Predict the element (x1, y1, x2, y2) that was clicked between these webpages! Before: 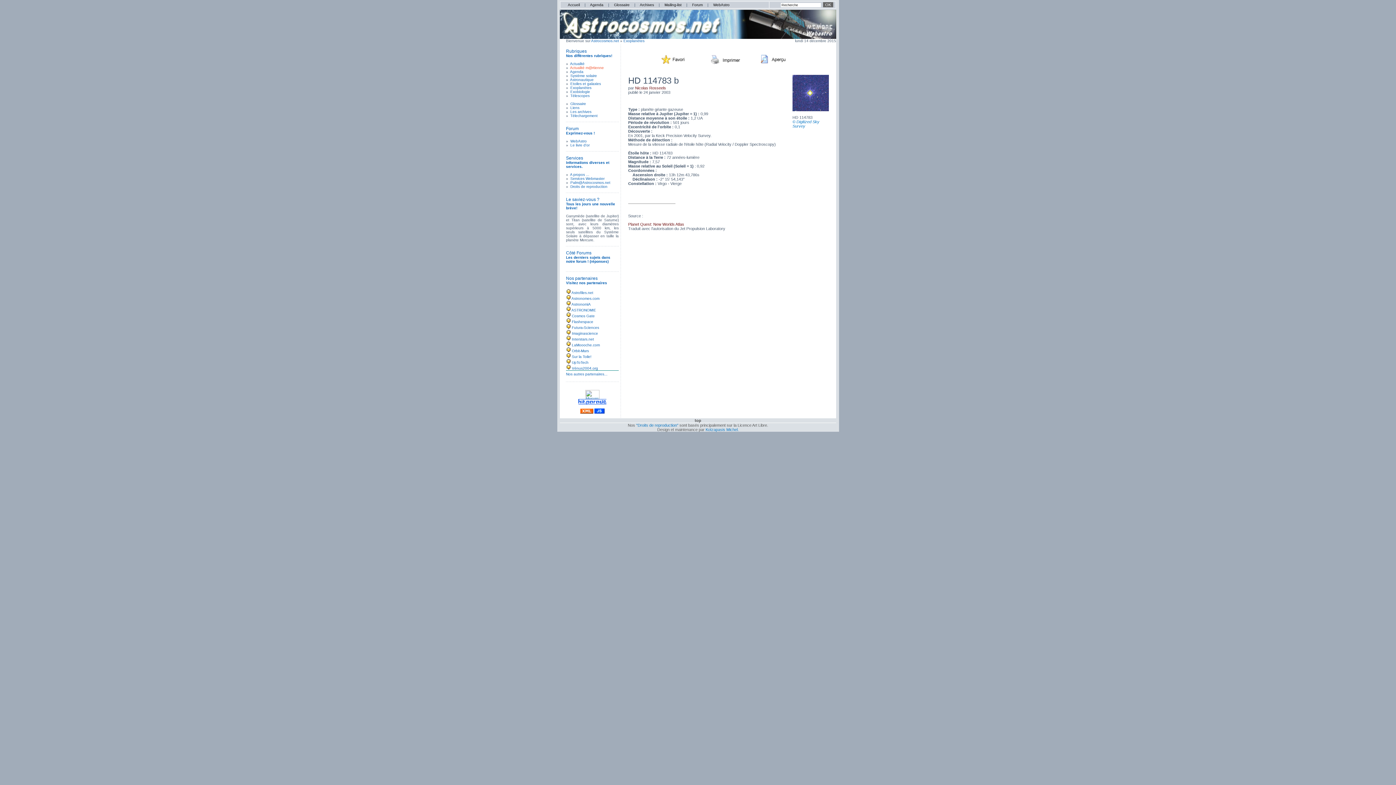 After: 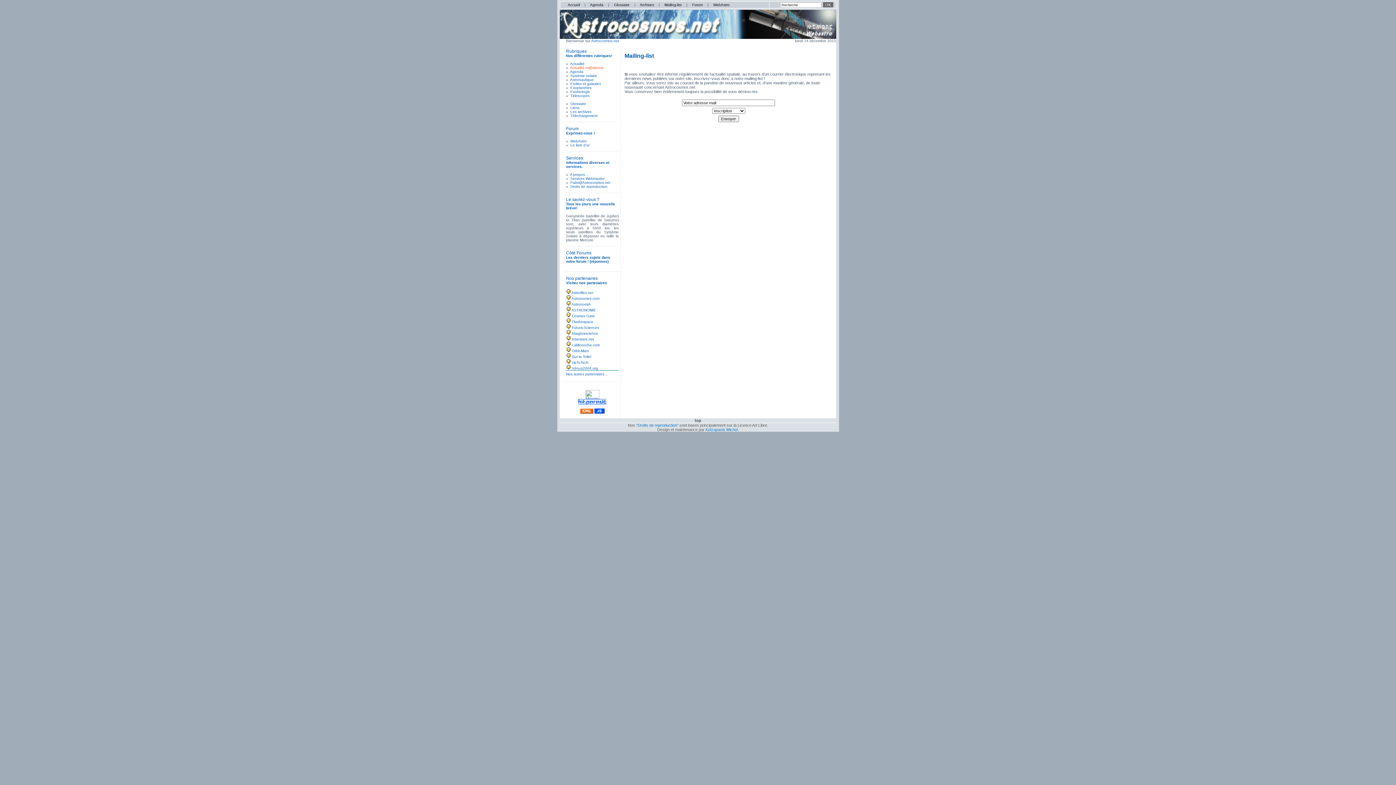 Action: label: Mailing-list bbox: (664, 2, 681, 6)